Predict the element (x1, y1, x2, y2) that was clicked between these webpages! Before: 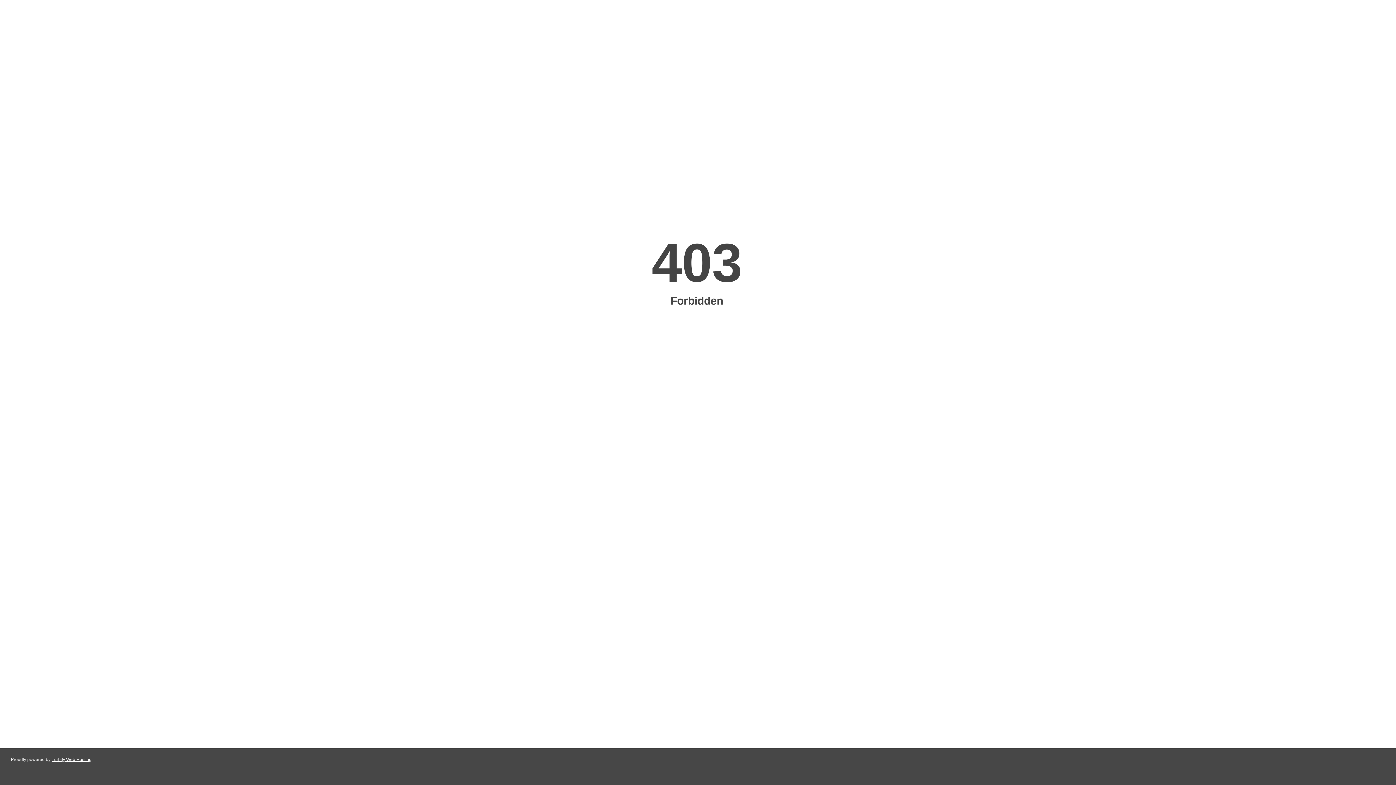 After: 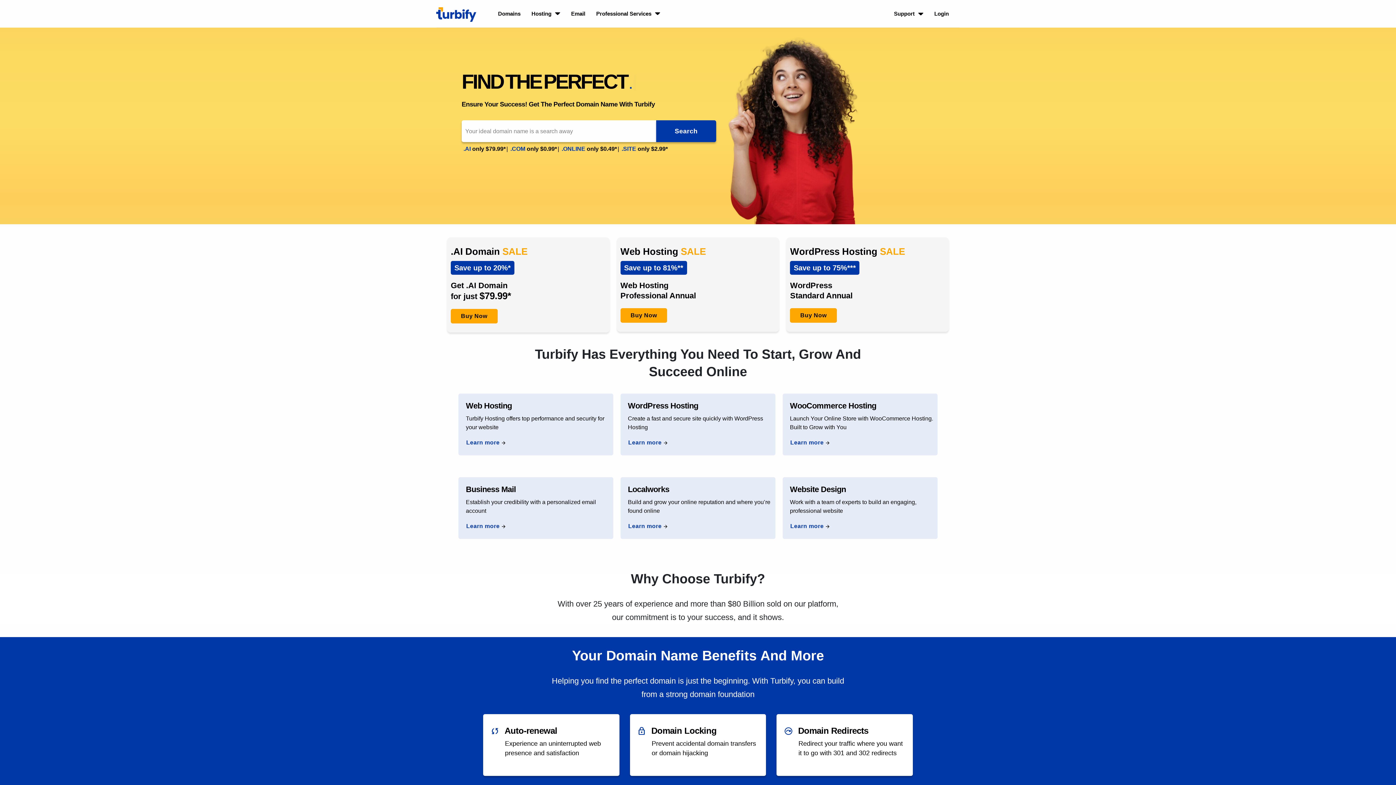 Action: label: Turbify Web Hosting bbox: (51, 757, 91, 762)